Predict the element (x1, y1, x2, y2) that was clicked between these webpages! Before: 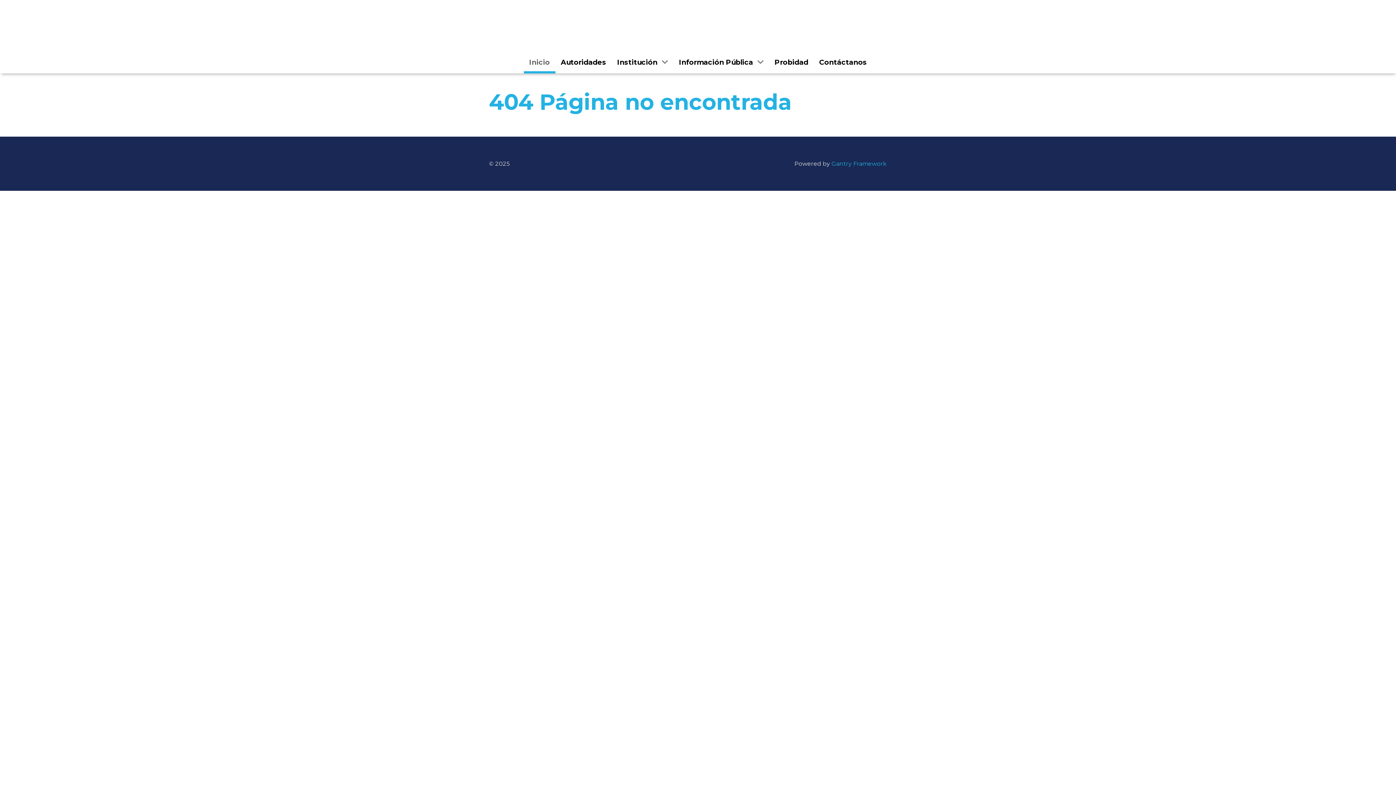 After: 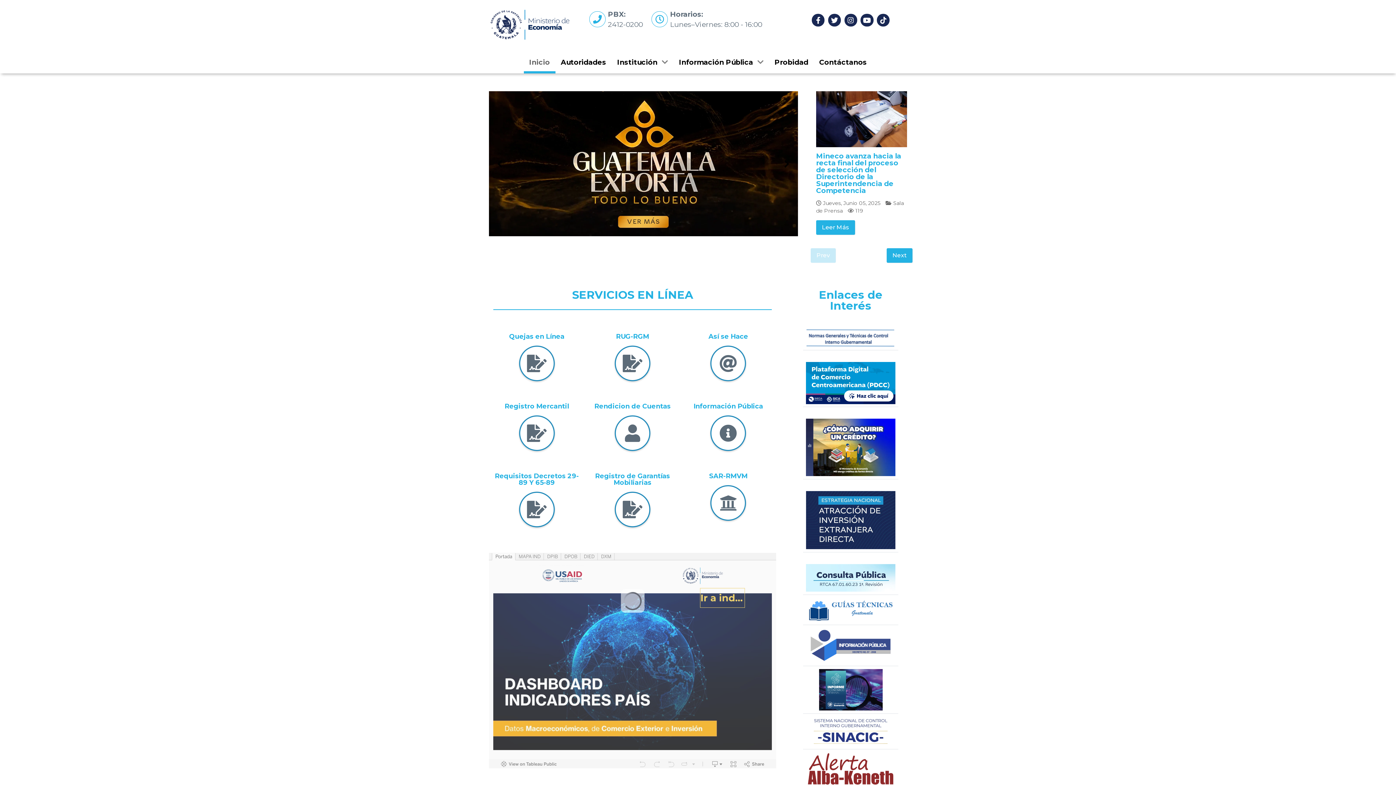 Action: label: Inicio bbox: (523, 49, 555, 73)